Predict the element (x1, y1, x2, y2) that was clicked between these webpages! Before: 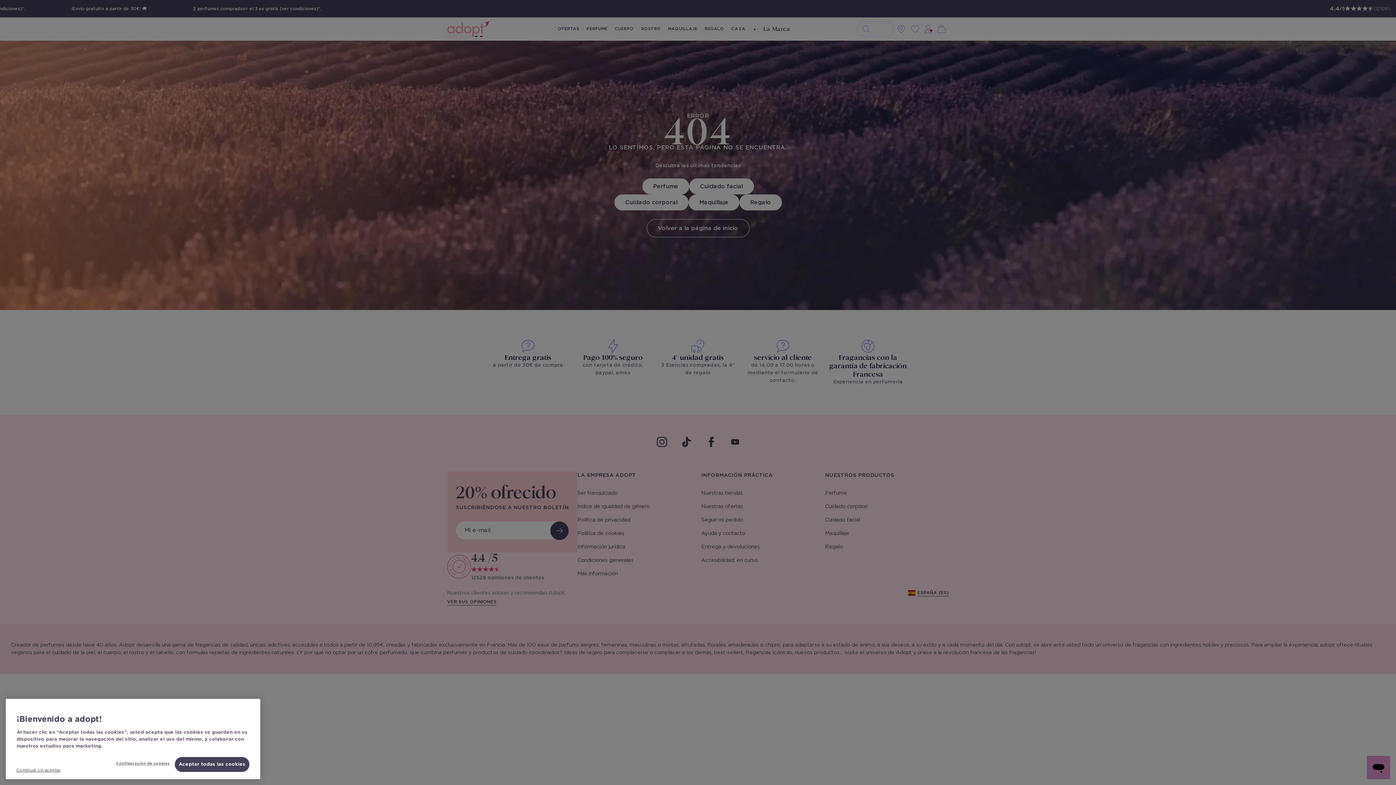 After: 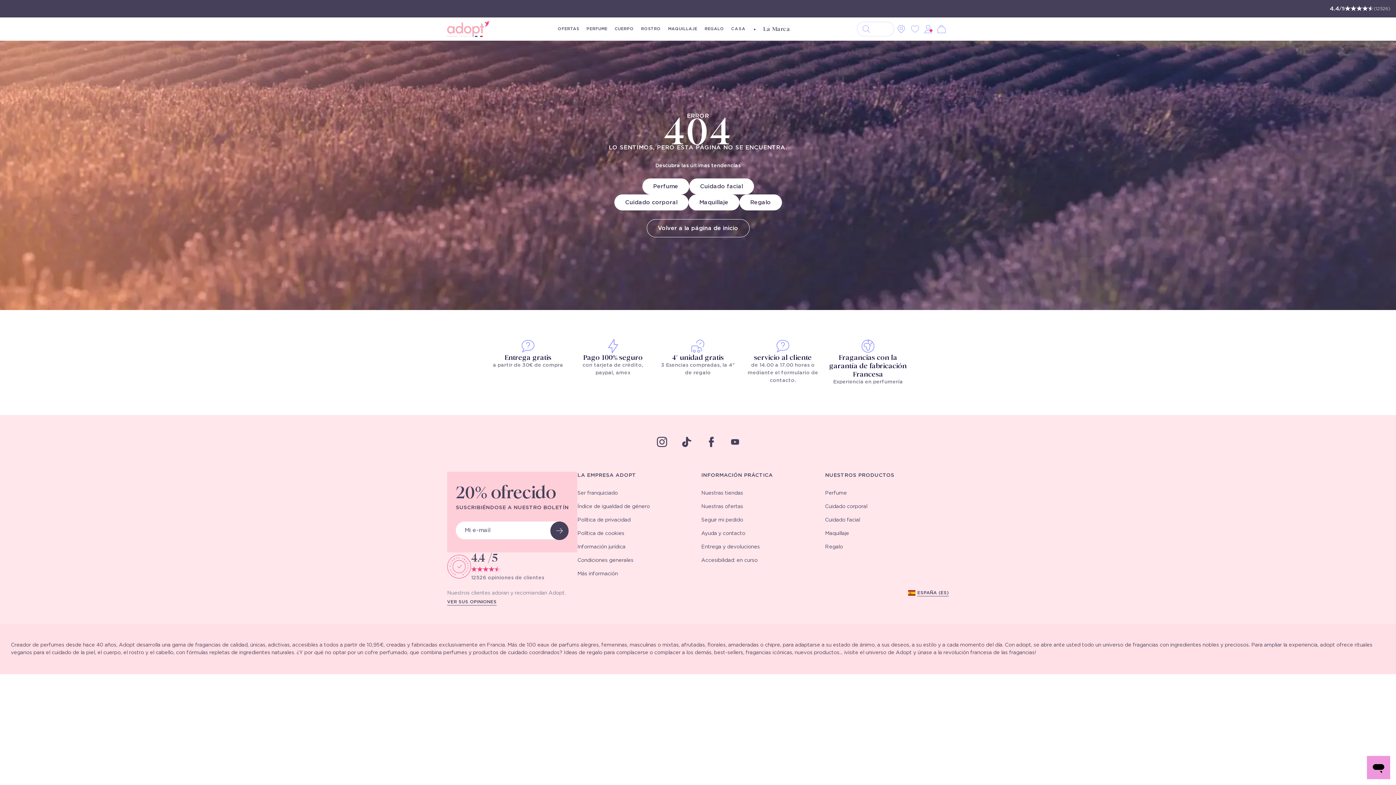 Action: bbox: (174, 764, 249, 779) label: Aceptar todas las cookies